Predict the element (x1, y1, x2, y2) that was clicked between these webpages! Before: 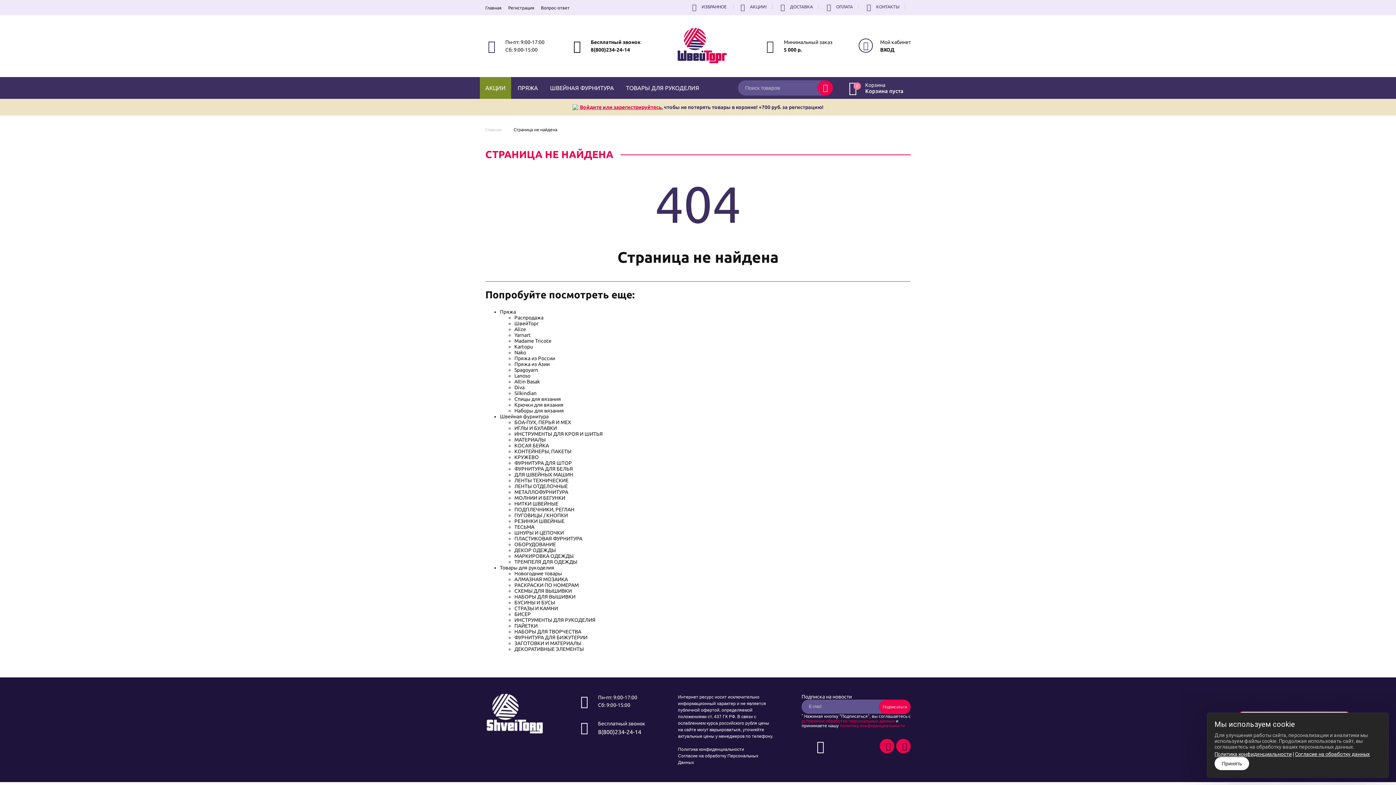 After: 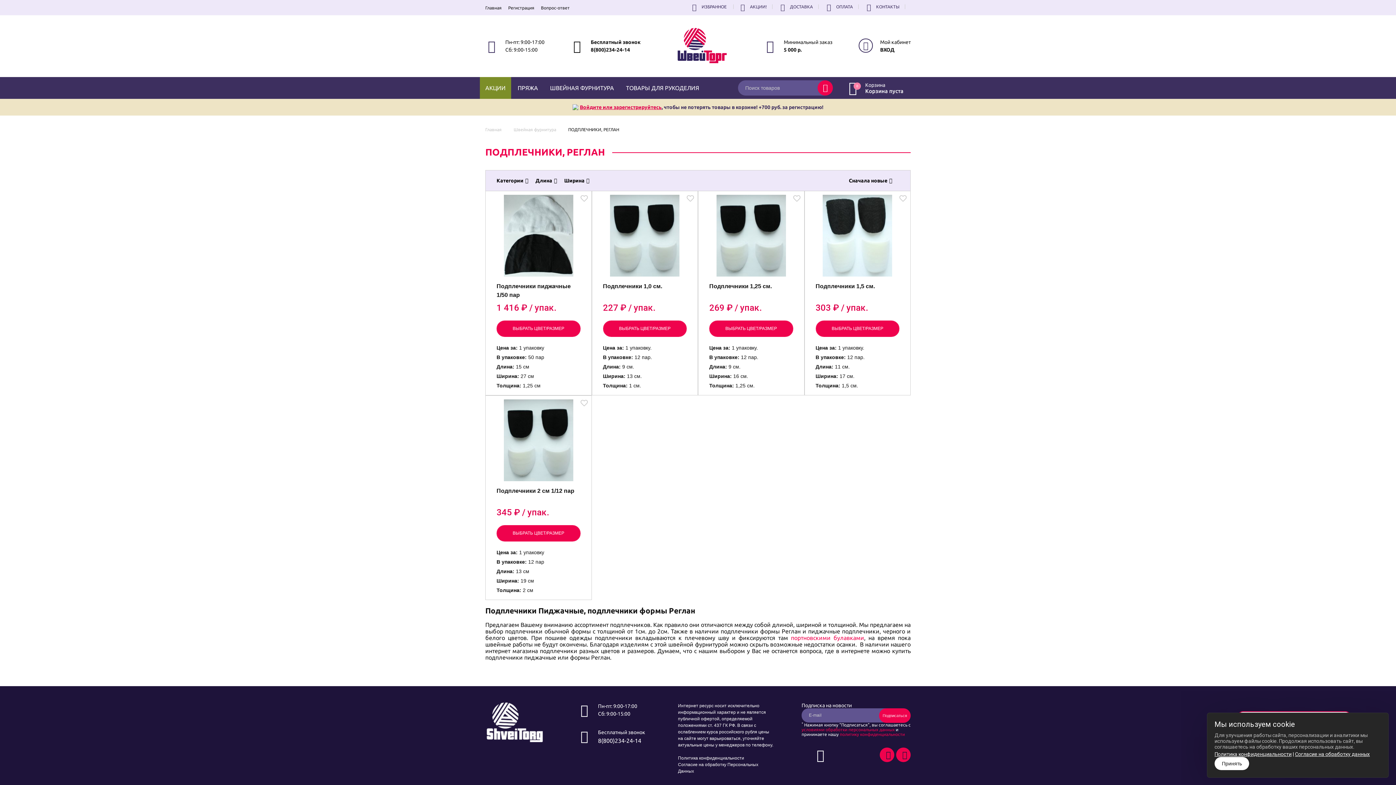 Action: label: ПОДПЛЕЧНИКИ, РЕГЛАН bbox: (514, 506, 574, 512)